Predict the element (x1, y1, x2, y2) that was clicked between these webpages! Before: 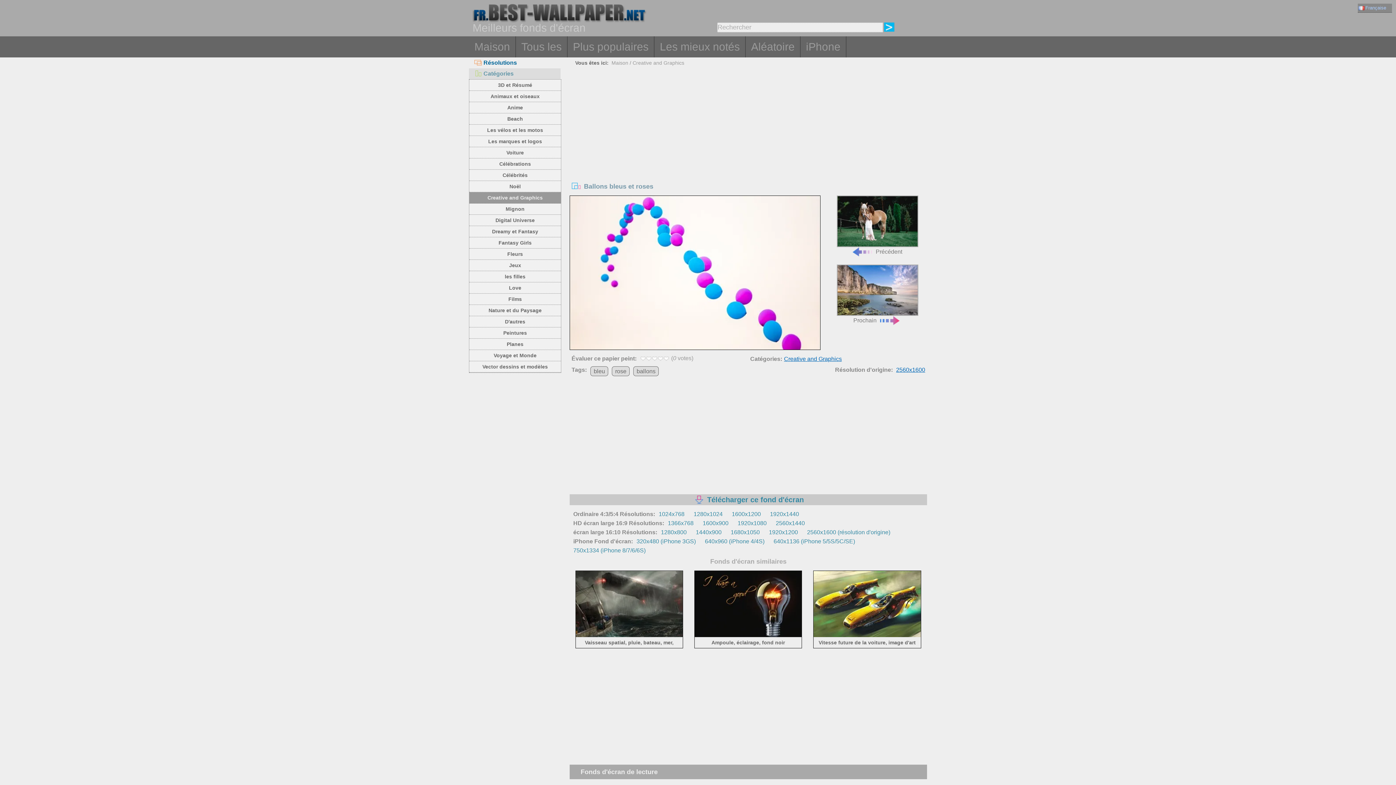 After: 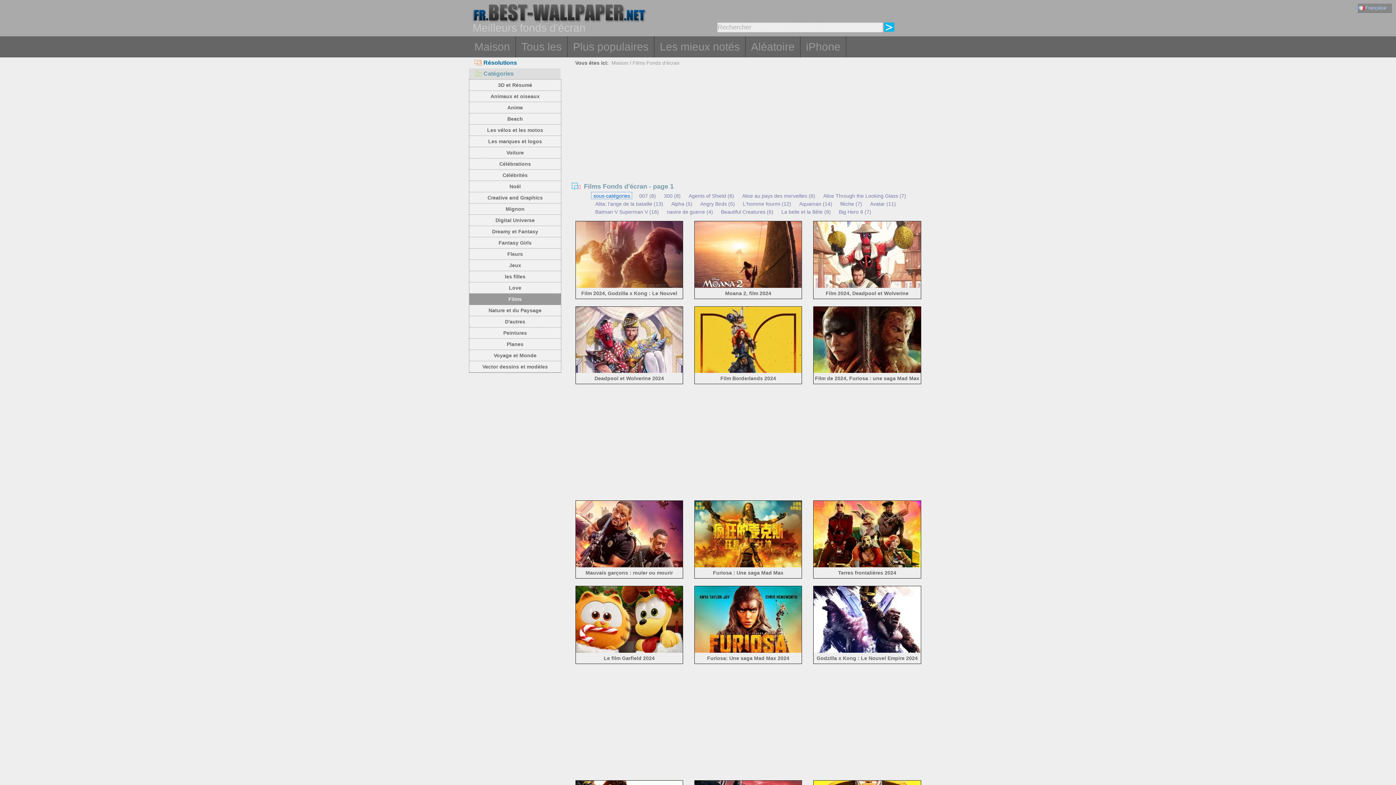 Action: bbox: (469, 293, 561, 305) label: Films